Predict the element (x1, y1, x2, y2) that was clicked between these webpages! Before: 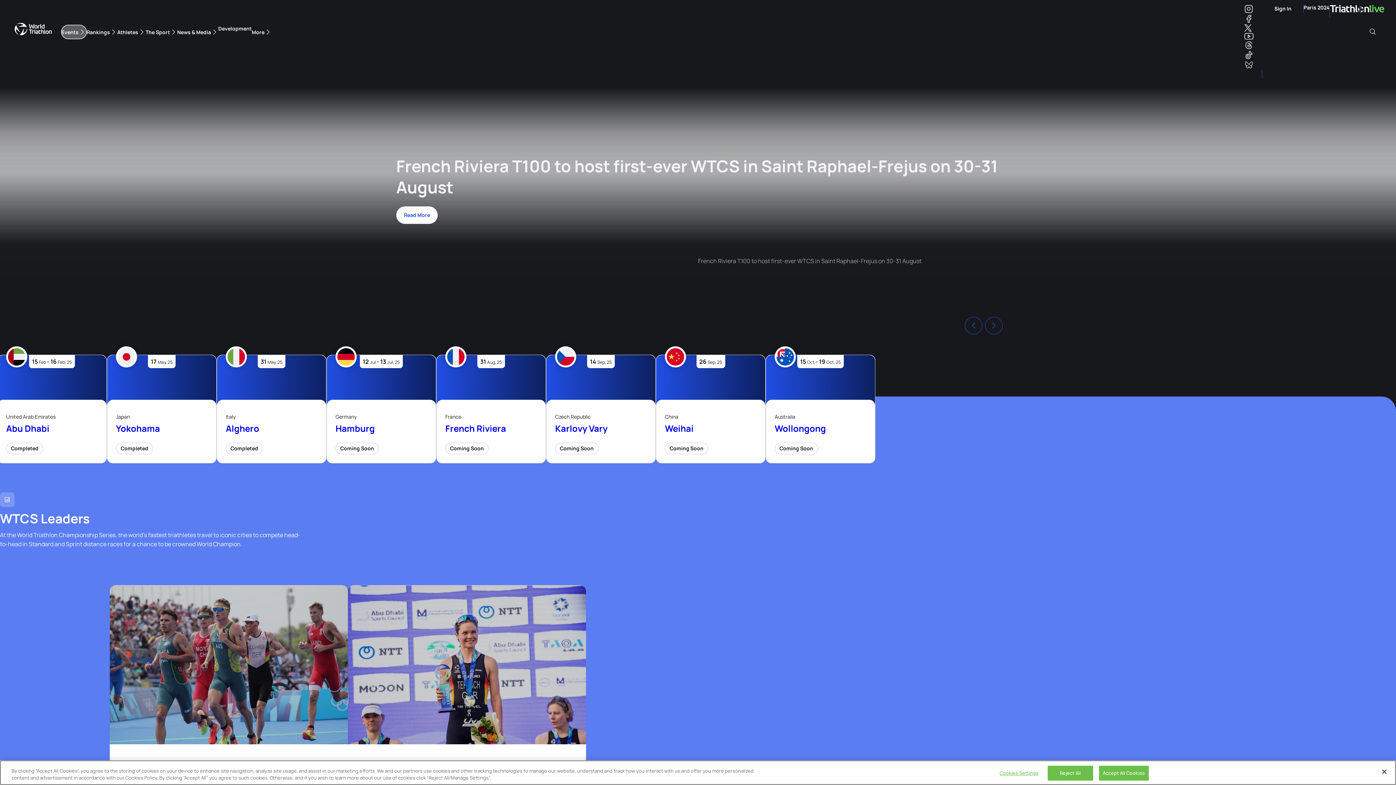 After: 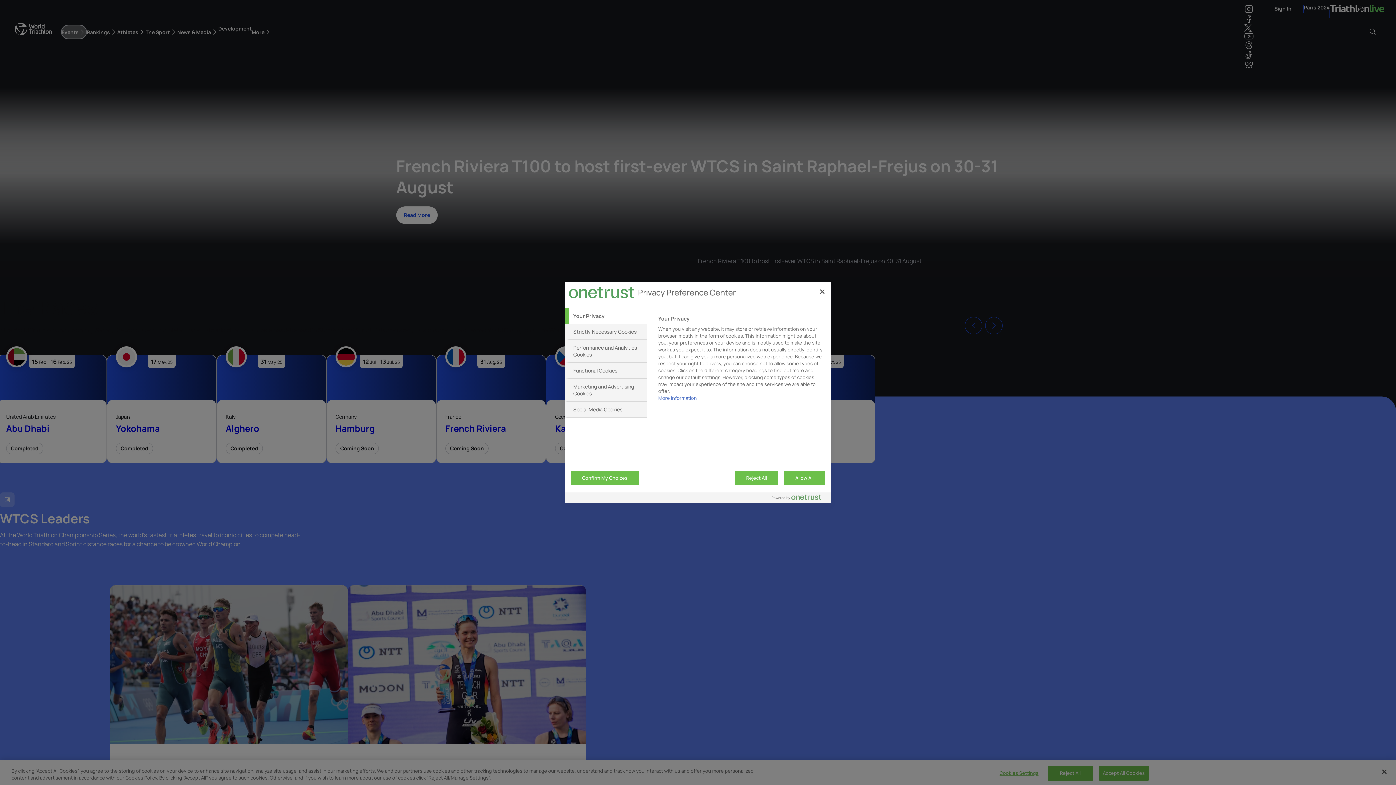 Action: label: Cookies Settings bbox: (996, 766, 1042, 780)